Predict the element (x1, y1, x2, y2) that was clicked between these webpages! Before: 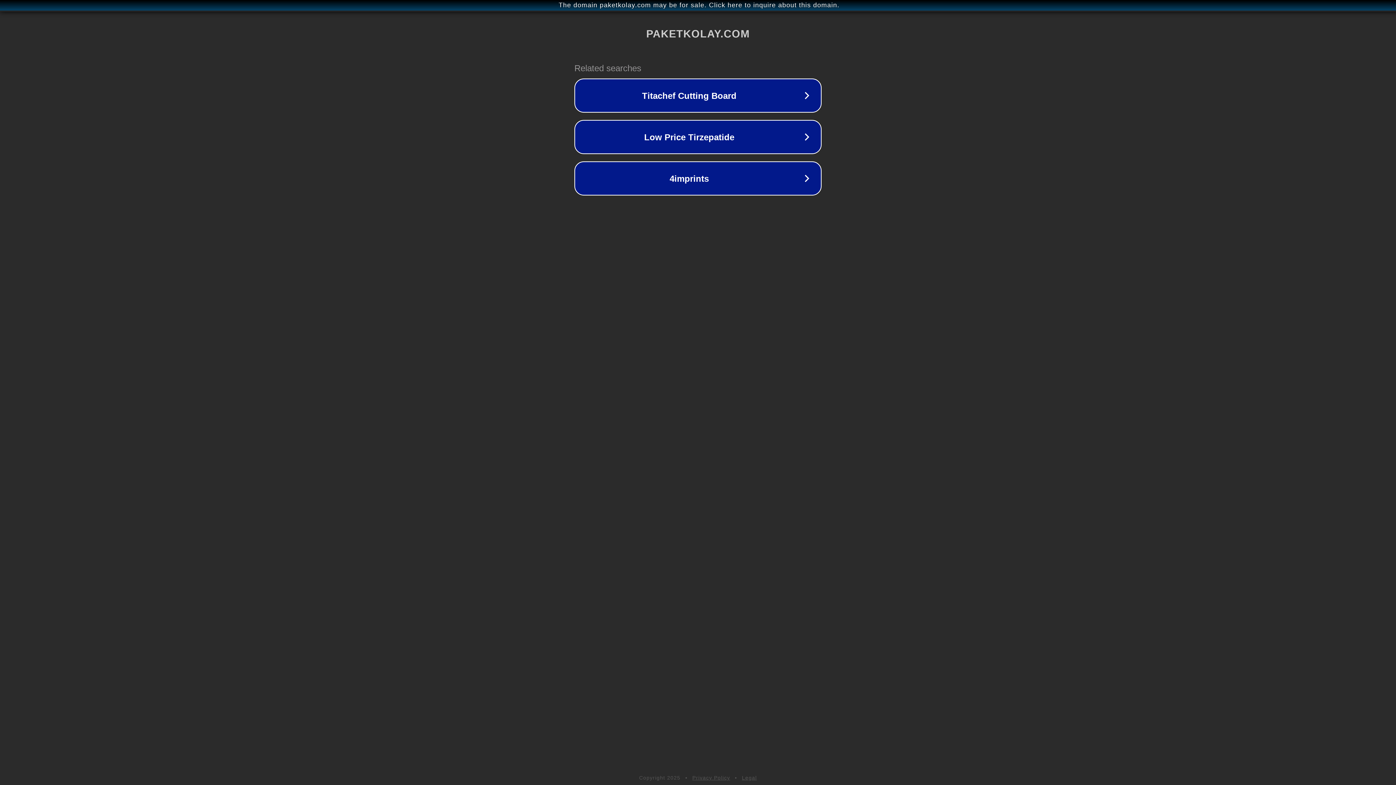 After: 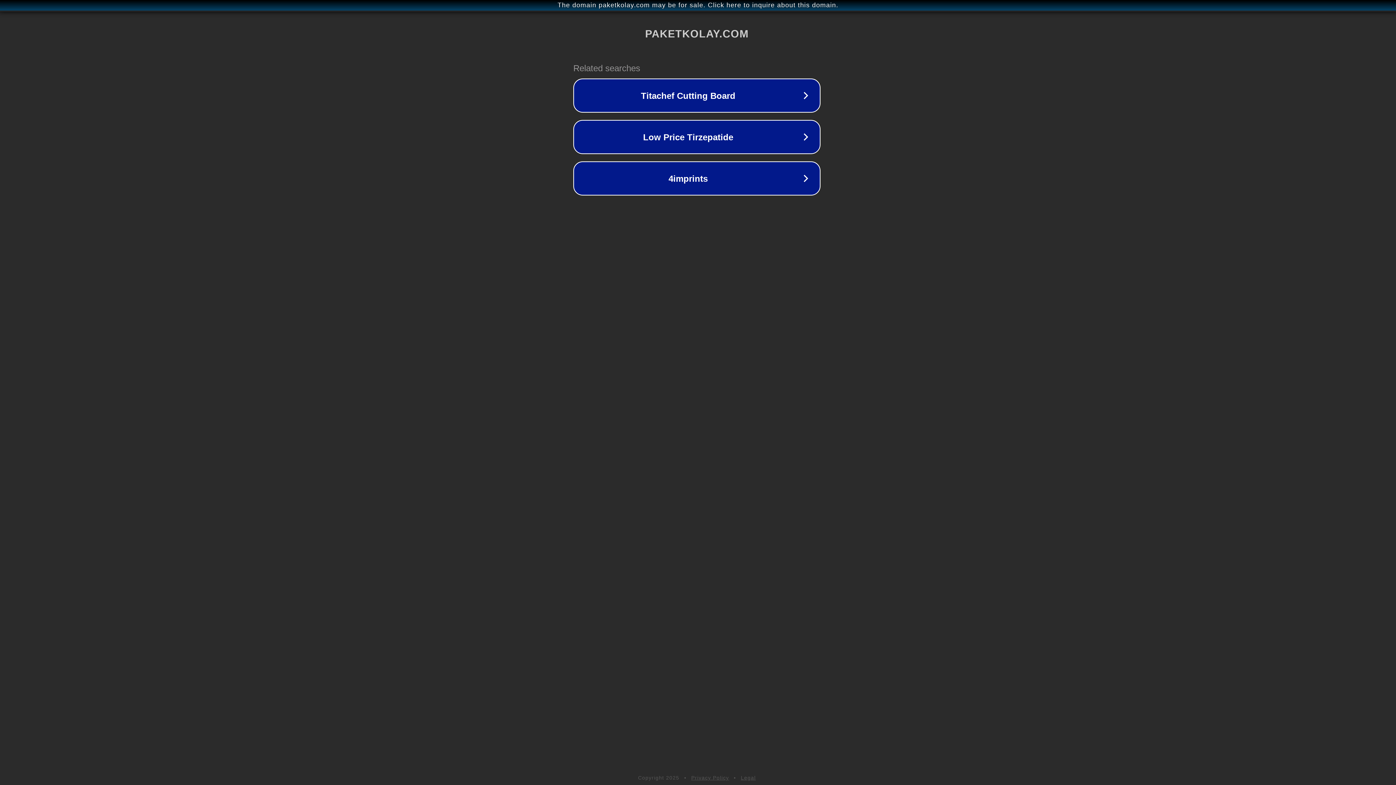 Action: bbox: (1, 1, 1397, 9) label: The domain paketkolay.com may be for sale. Click here to inquire about this domain.